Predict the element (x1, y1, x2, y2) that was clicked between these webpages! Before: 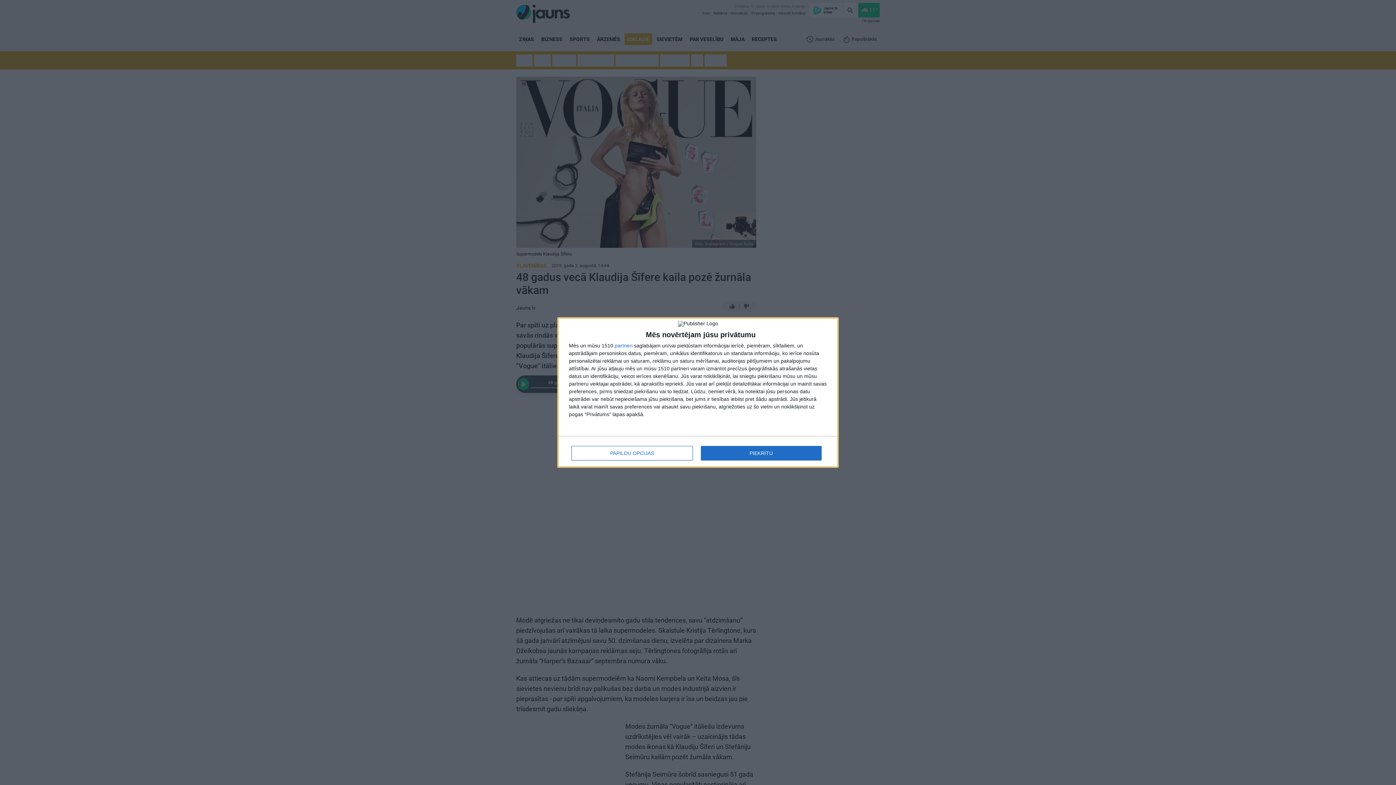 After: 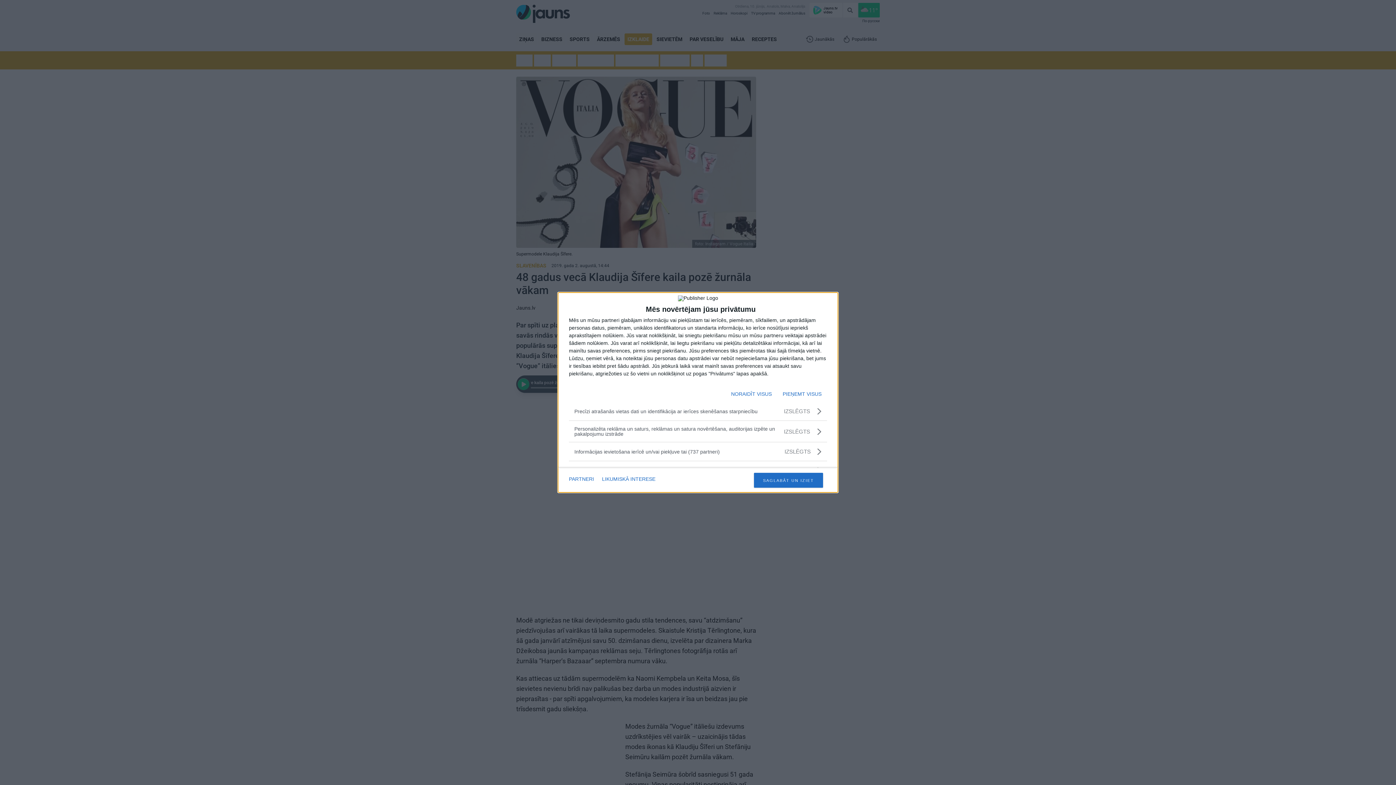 Action: bbox: (571, 446, 692, 460) label: PAPILDU OPCIJAS